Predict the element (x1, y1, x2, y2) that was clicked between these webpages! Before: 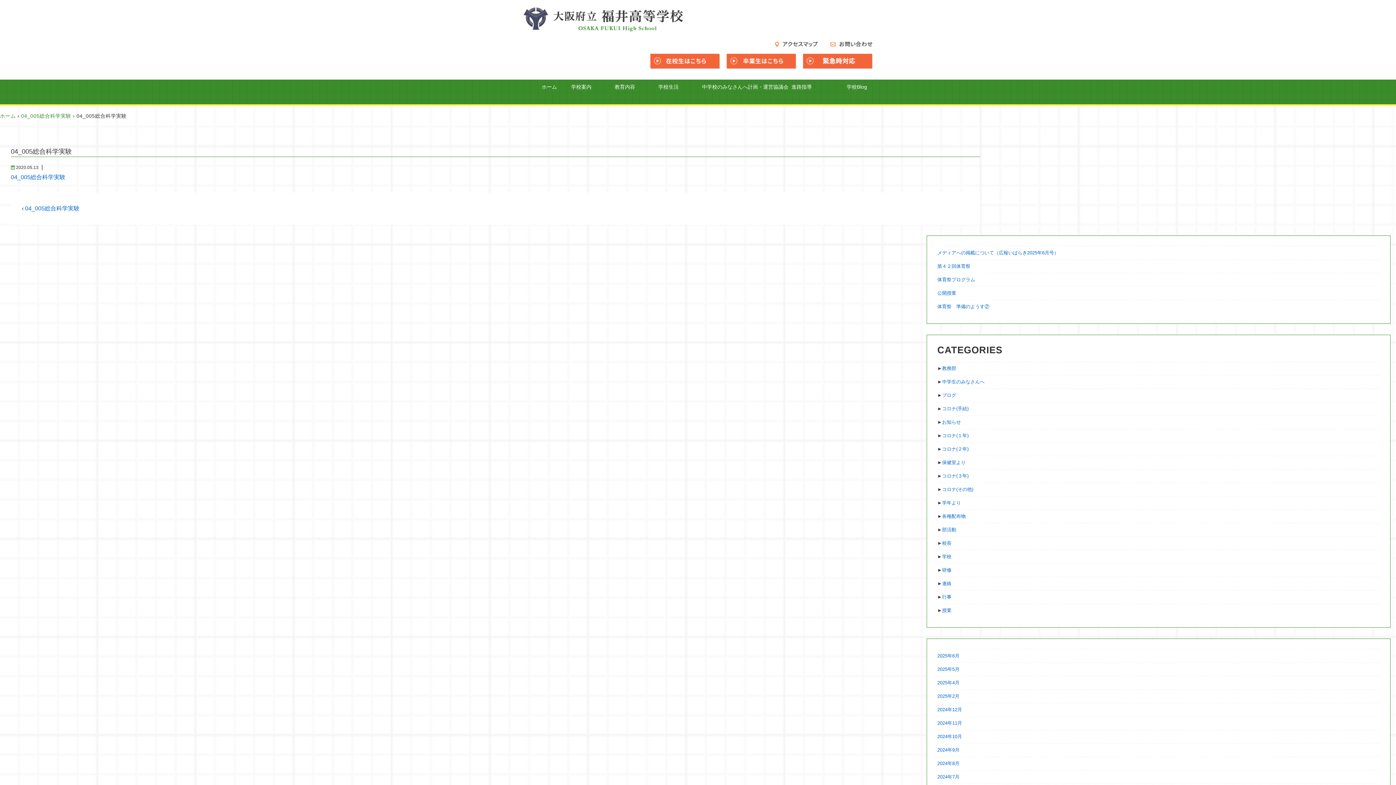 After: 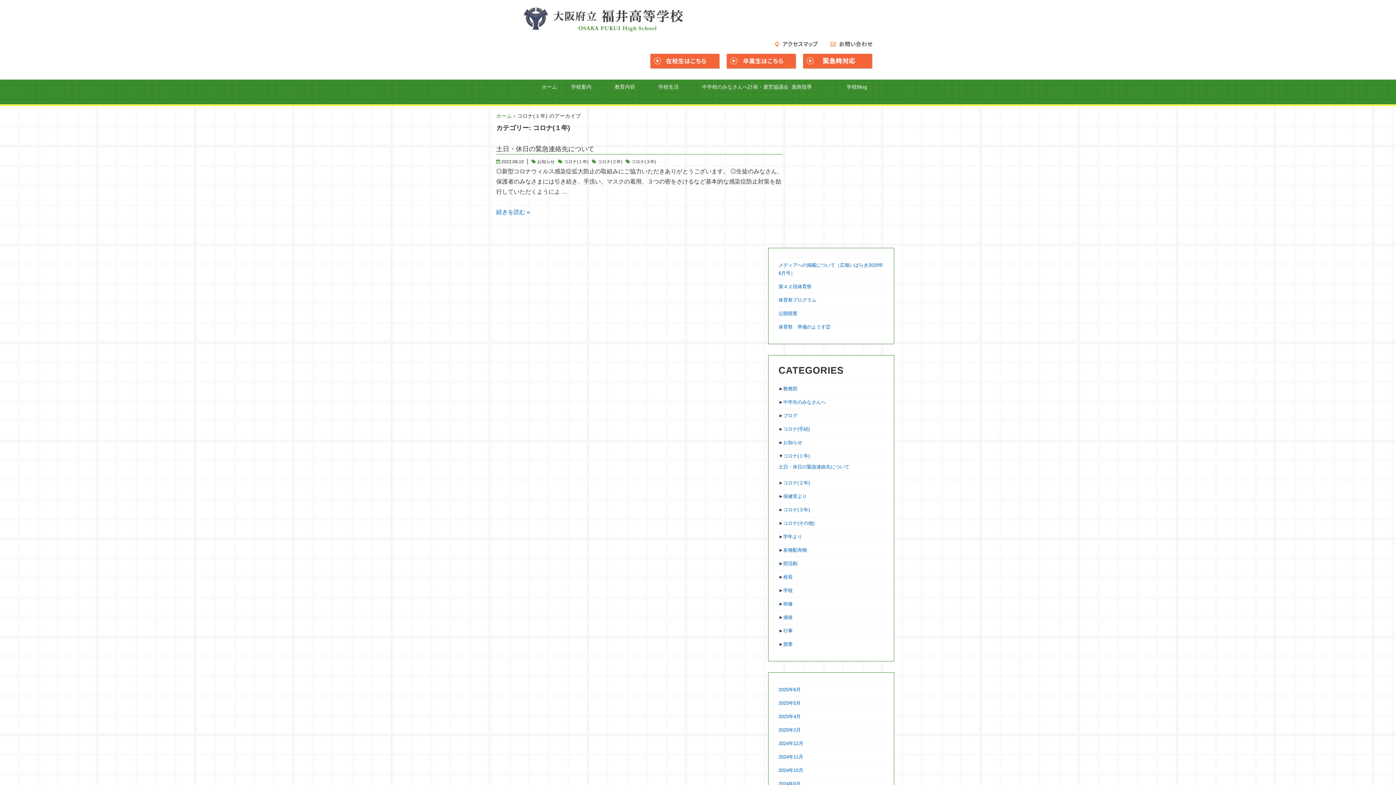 Action: label: コロナ(１年) bbox: (942, 432, 968, 438)